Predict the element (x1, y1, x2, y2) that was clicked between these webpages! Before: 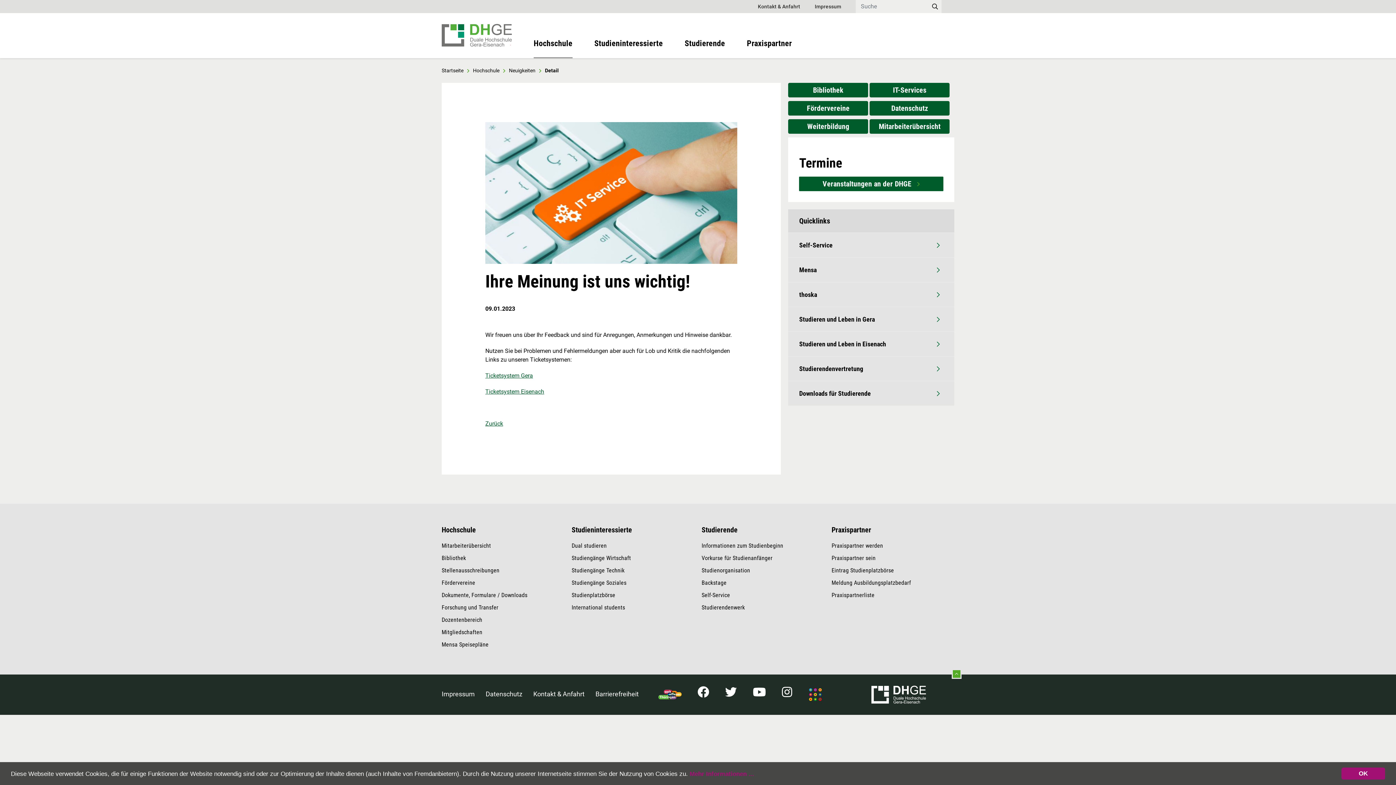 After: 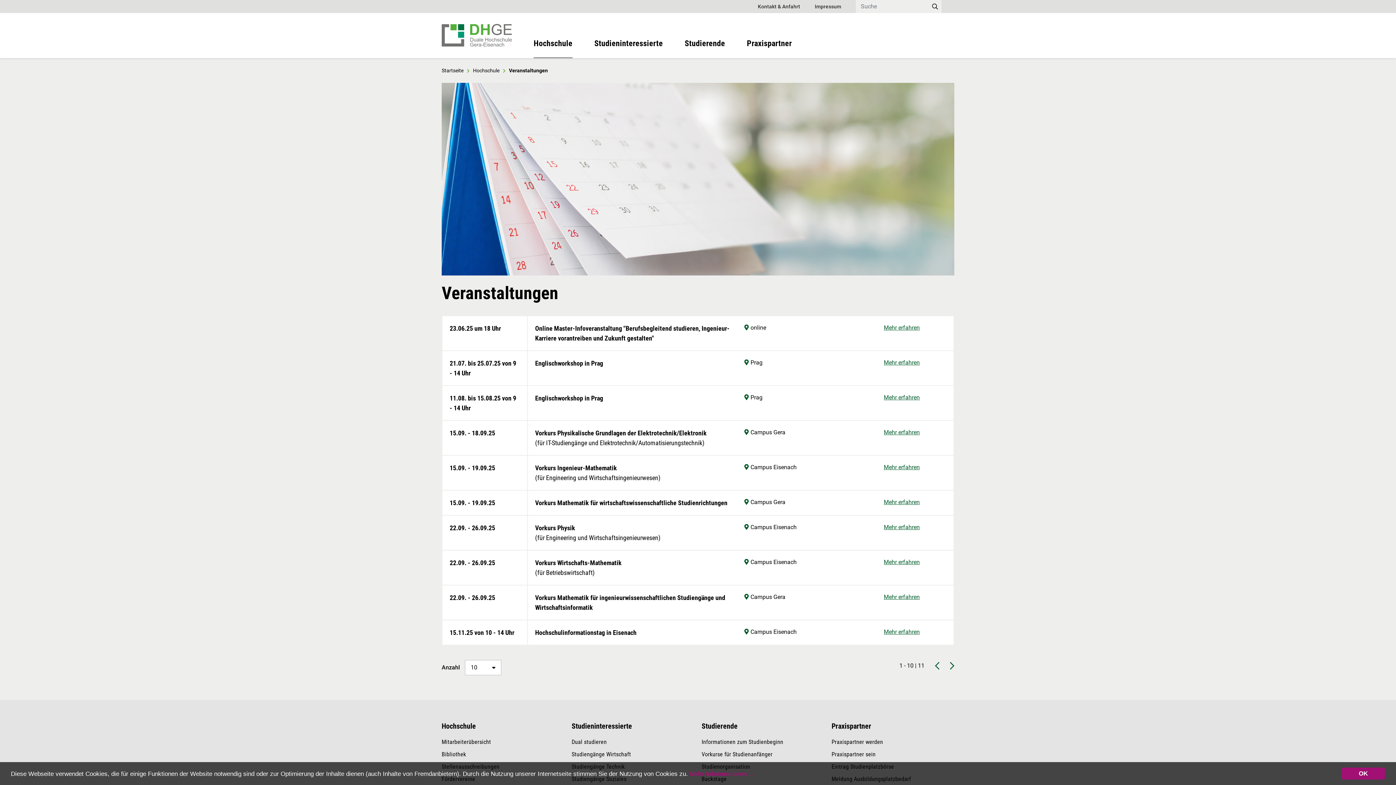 Action: label: Veranstaltungen an der DHGE  bbox: (799, 176, 943, 191)